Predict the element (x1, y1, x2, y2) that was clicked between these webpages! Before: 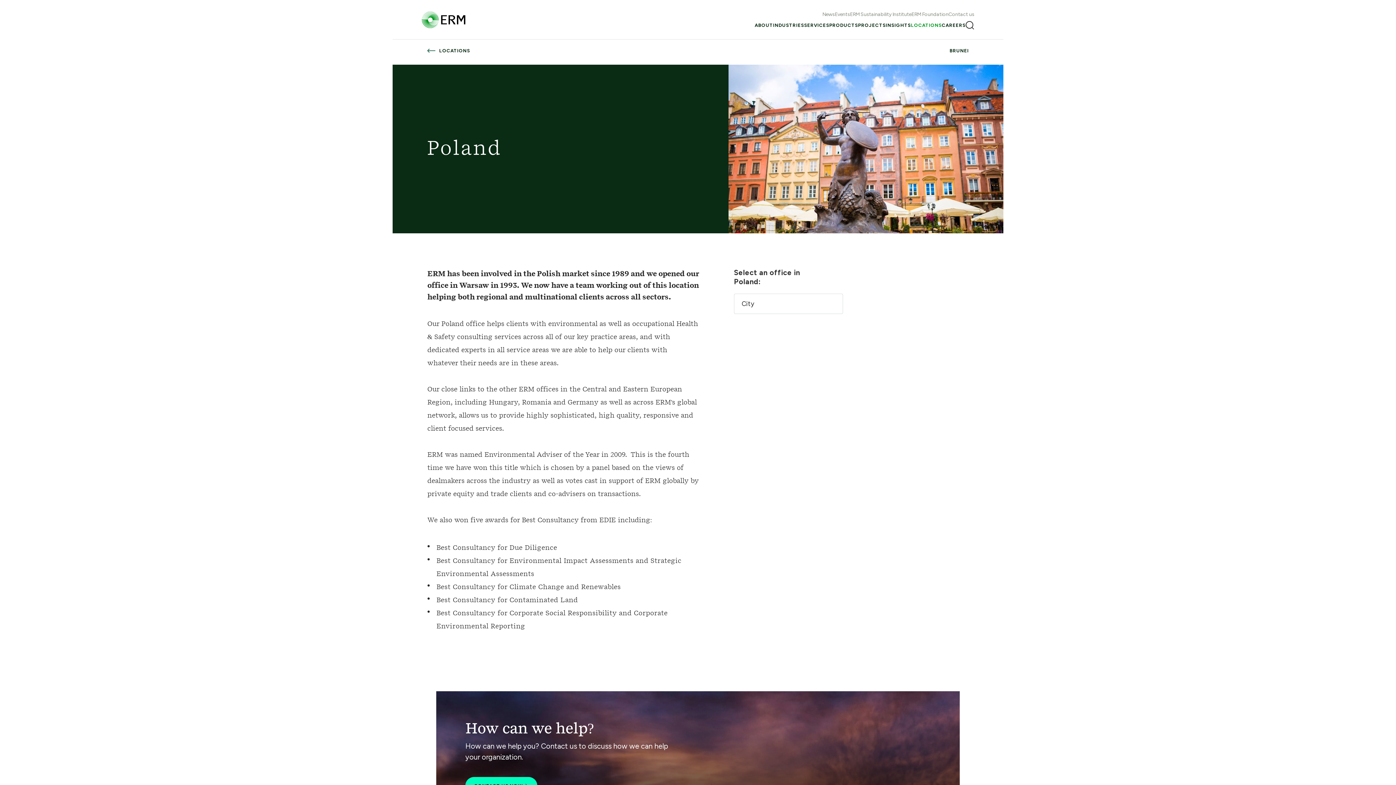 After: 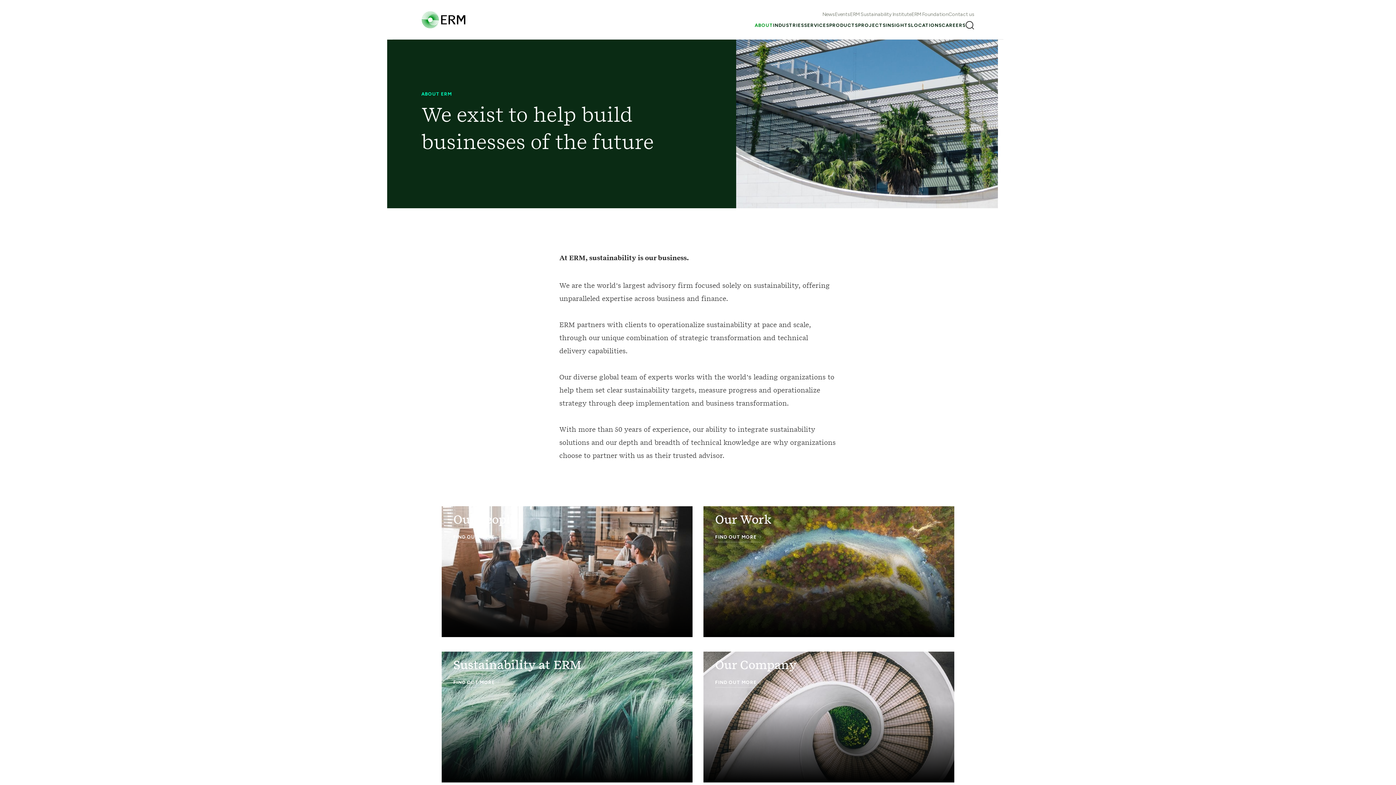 Action: label: ABOUT bbox: (754, 20, 773, 30)